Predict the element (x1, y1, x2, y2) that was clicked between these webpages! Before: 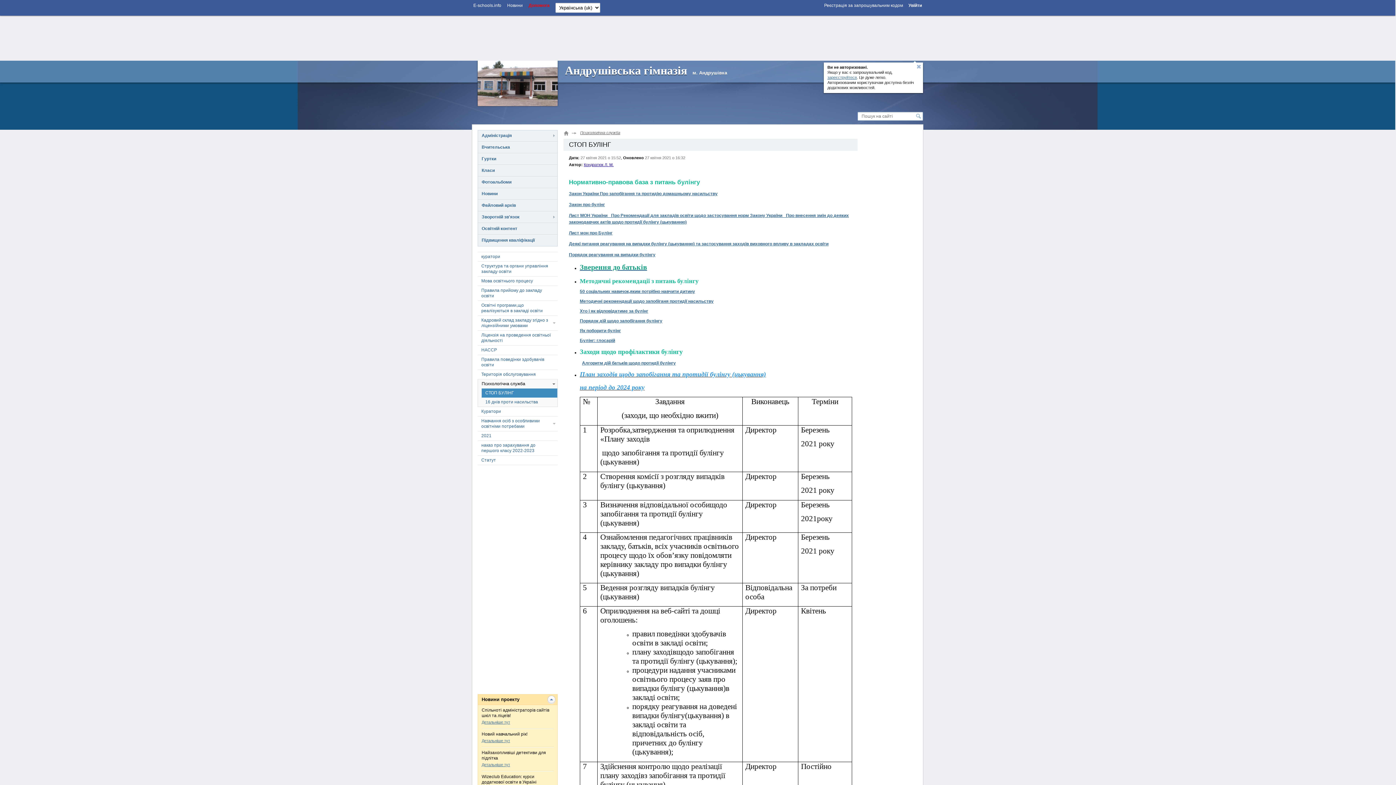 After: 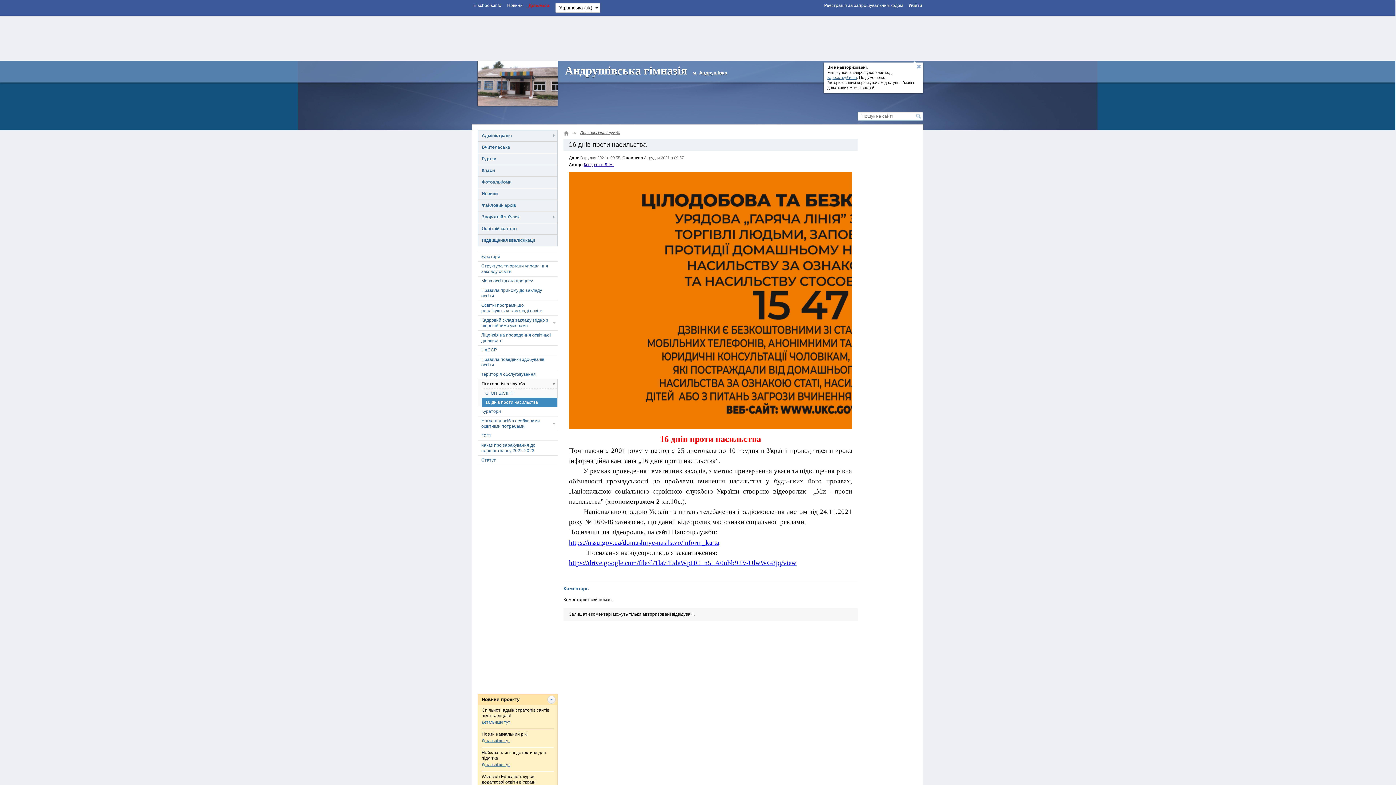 Action: label: 16 днів проти насильства bbox: (481, 397, 557, 406)